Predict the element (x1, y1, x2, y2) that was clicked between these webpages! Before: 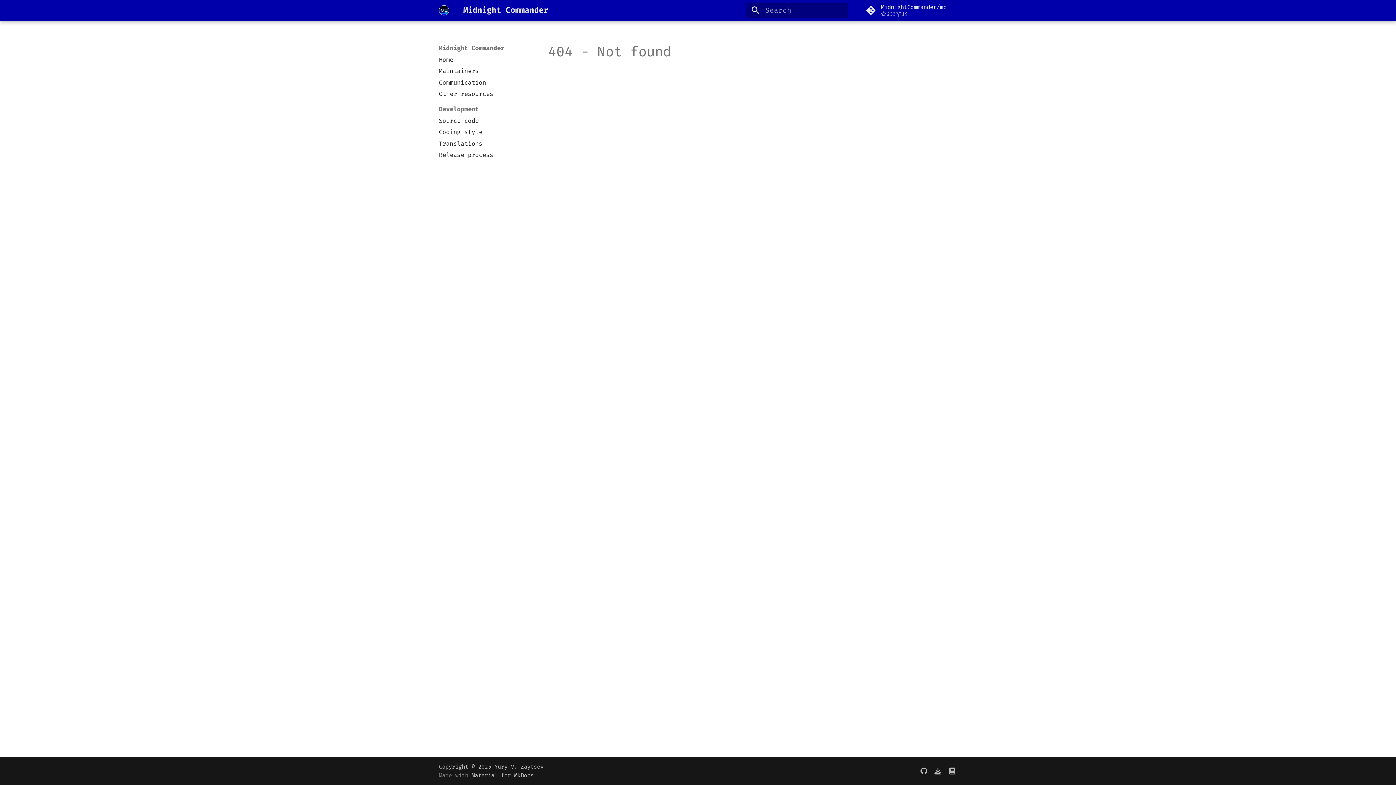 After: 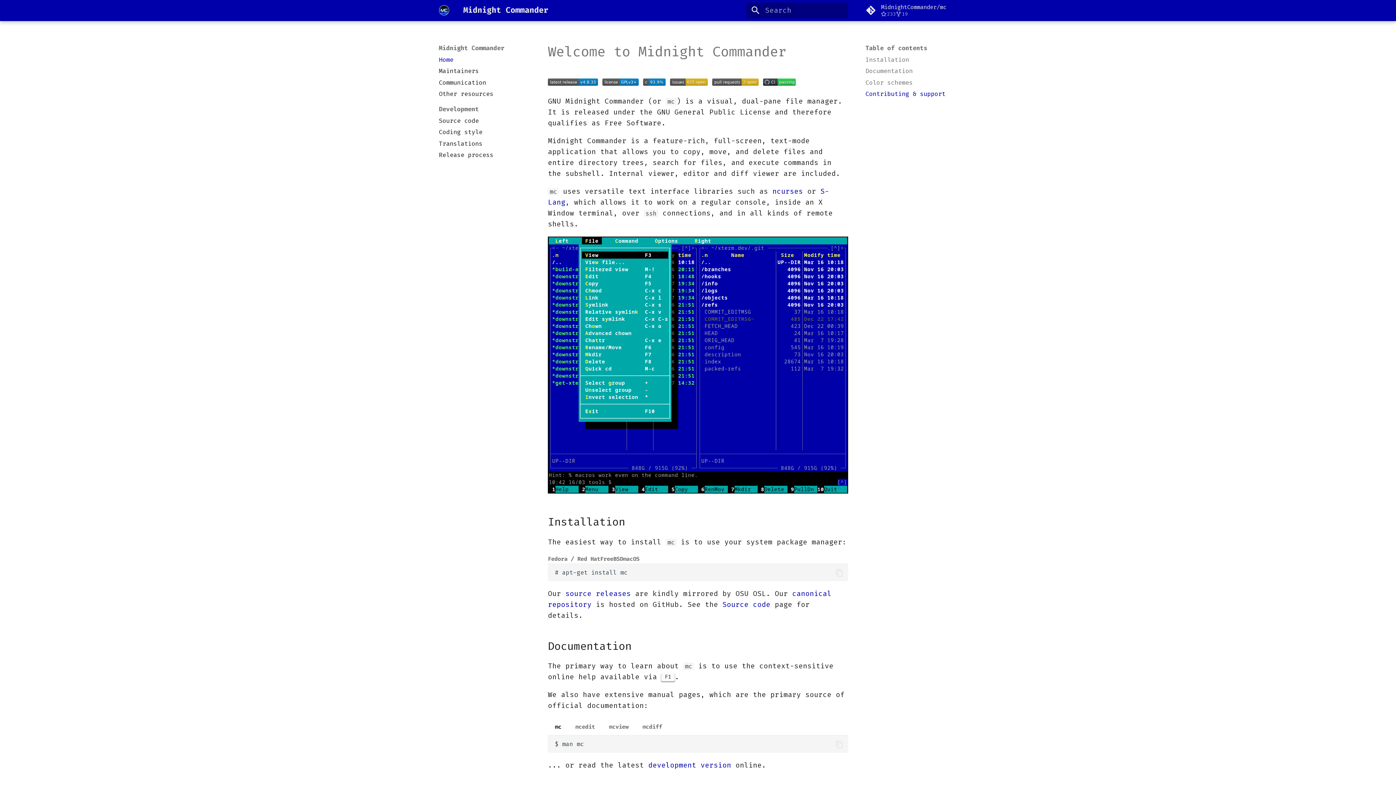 Action: label: Home bbox: (438, 55, 530, 63)